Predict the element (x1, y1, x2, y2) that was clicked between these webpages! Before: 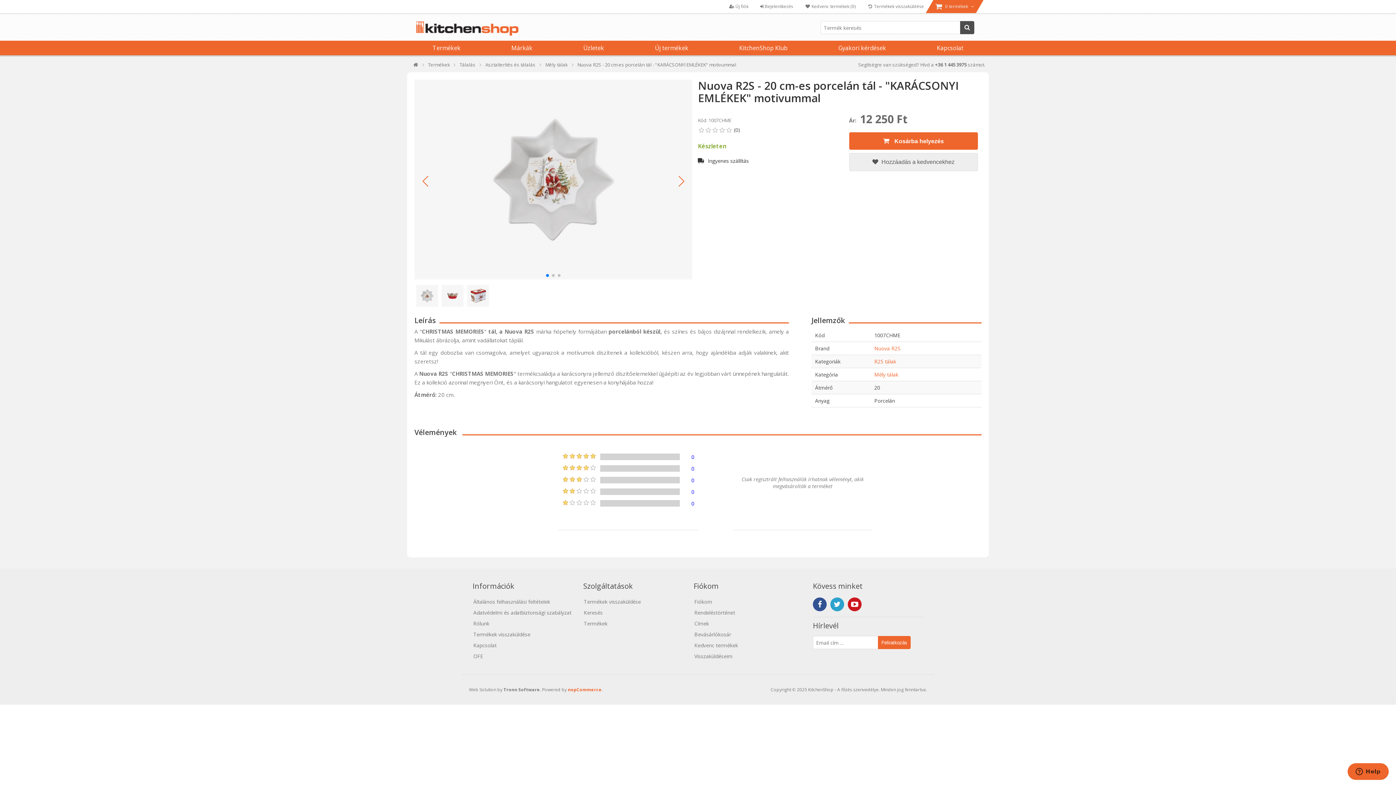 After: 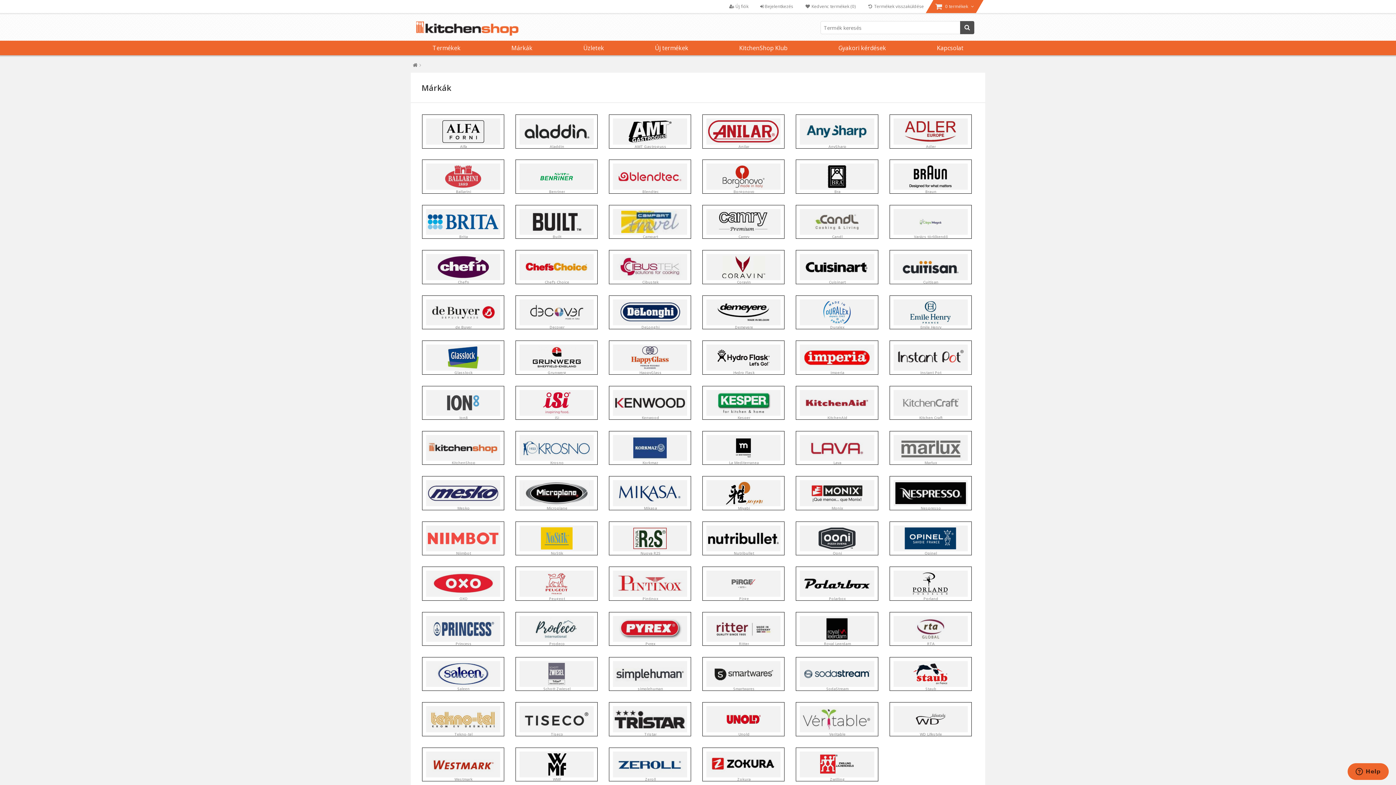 Action: bbox: (486, 40, 558, 55) label: Márkák